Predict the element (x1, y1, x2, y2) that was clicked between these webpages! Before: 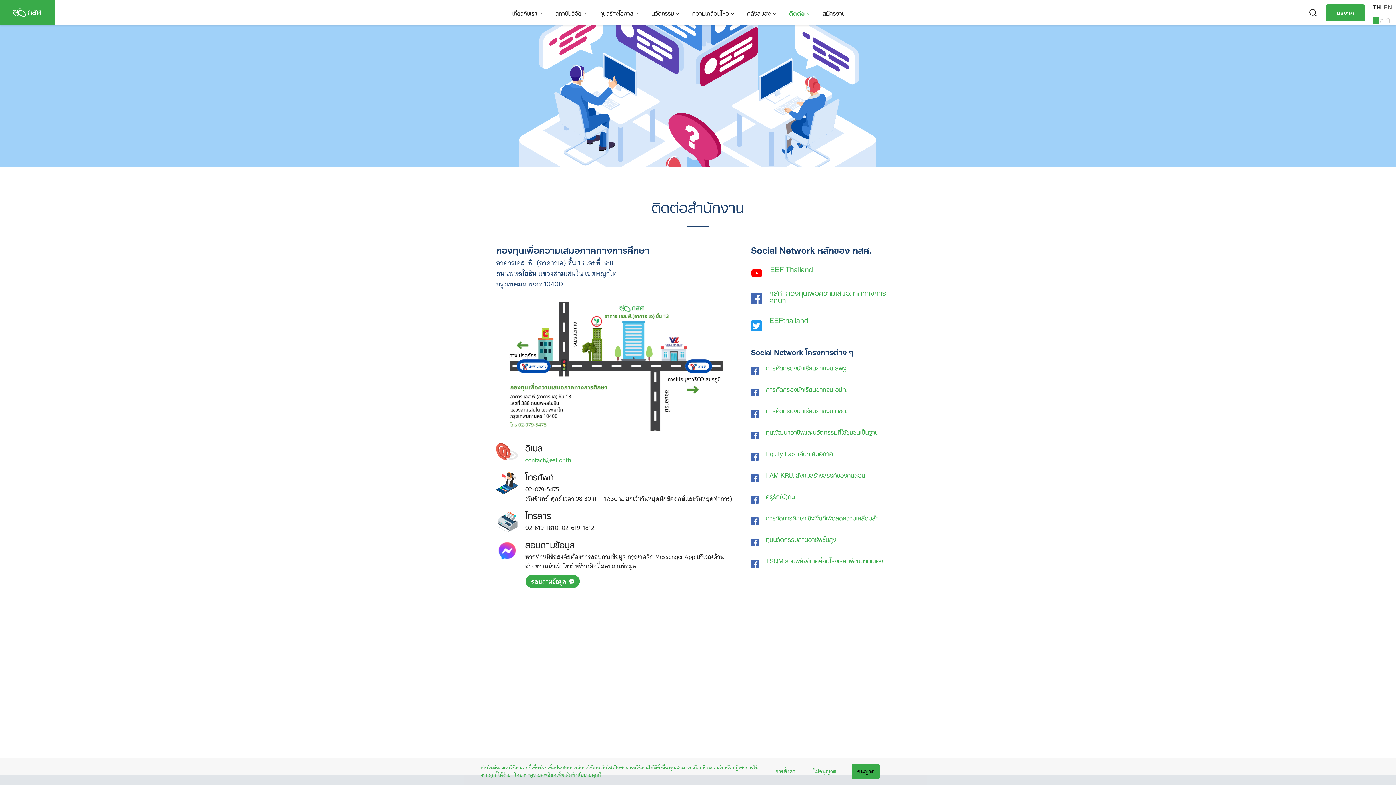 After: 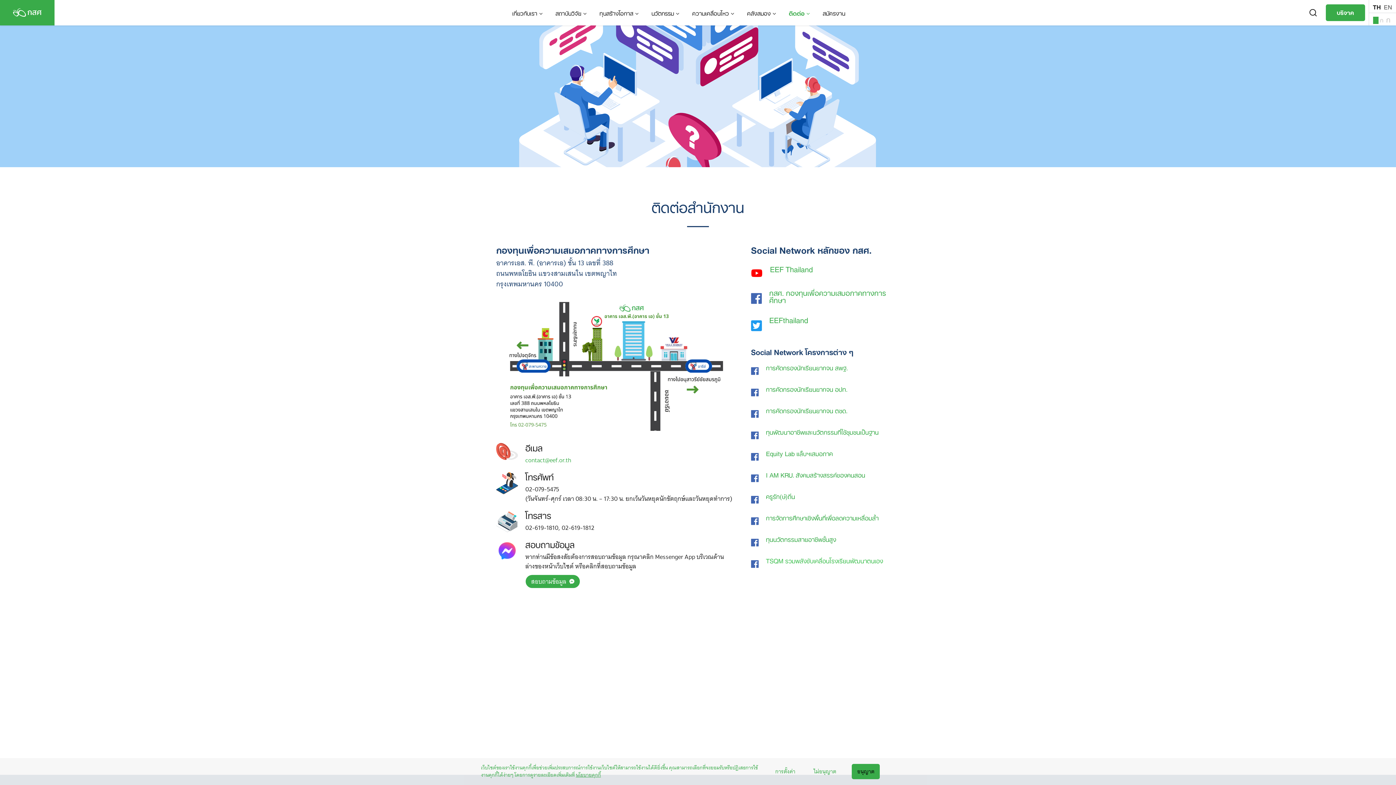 Action: bbox: (766, 554, 885, 566) label: TSQM รวมพลังขับเคลื่อนโรงเรียนพัฒนาตนเอง 